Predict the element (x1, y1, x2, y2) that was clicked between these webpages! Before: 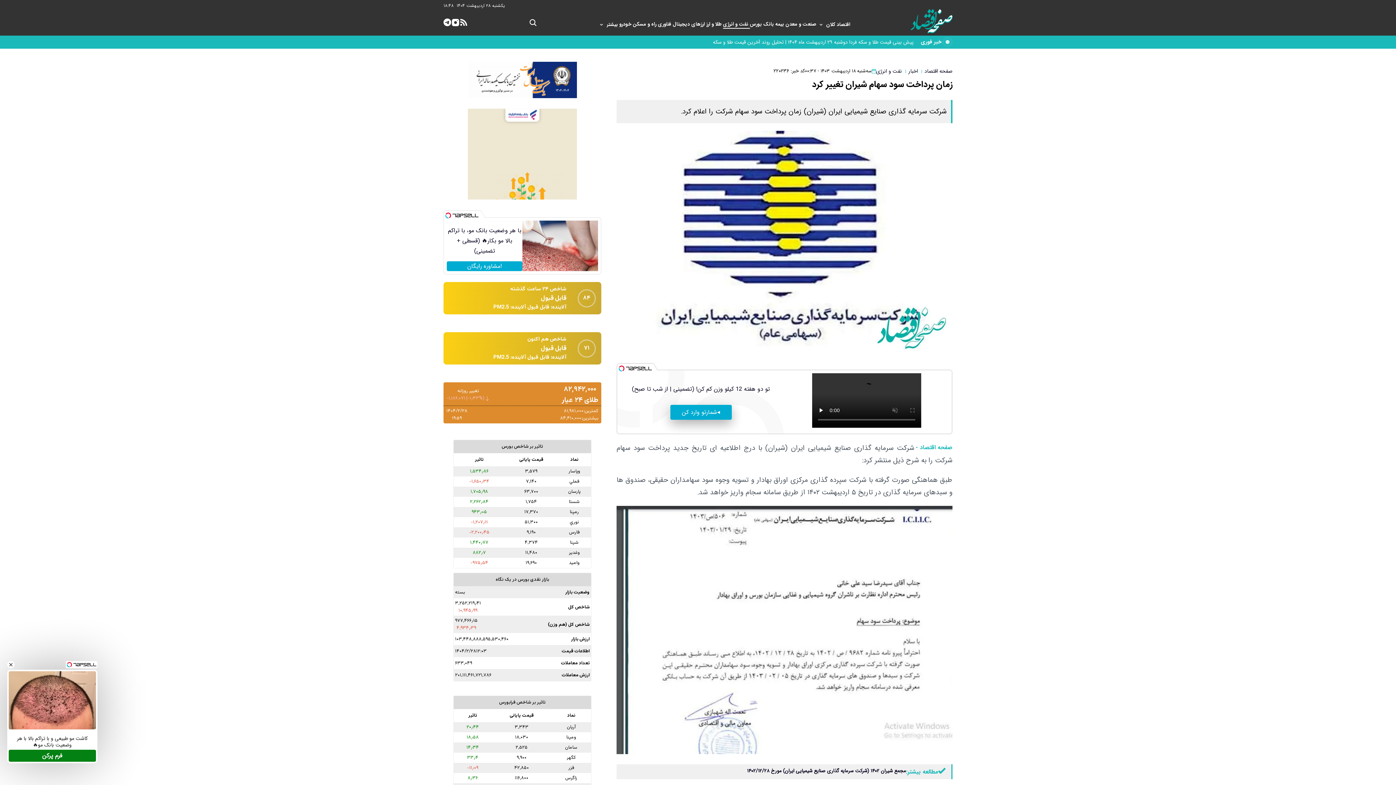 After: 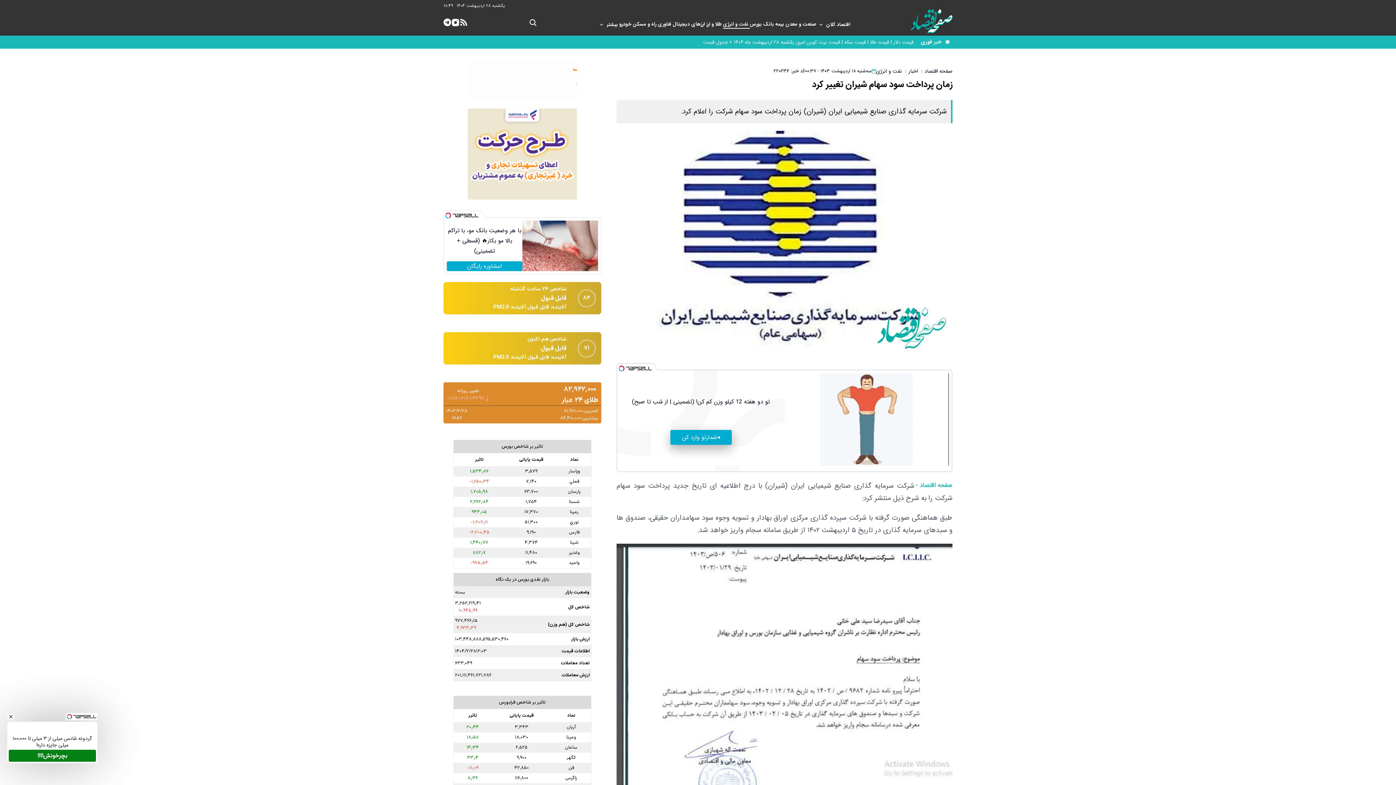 Action: label: با هر وضعیت بانک مو، با تراکم بالا مو بکار🔥 (قسطی + تضمینی)

مشاوره رایگان! bbox: (443, 217, 601, 274)